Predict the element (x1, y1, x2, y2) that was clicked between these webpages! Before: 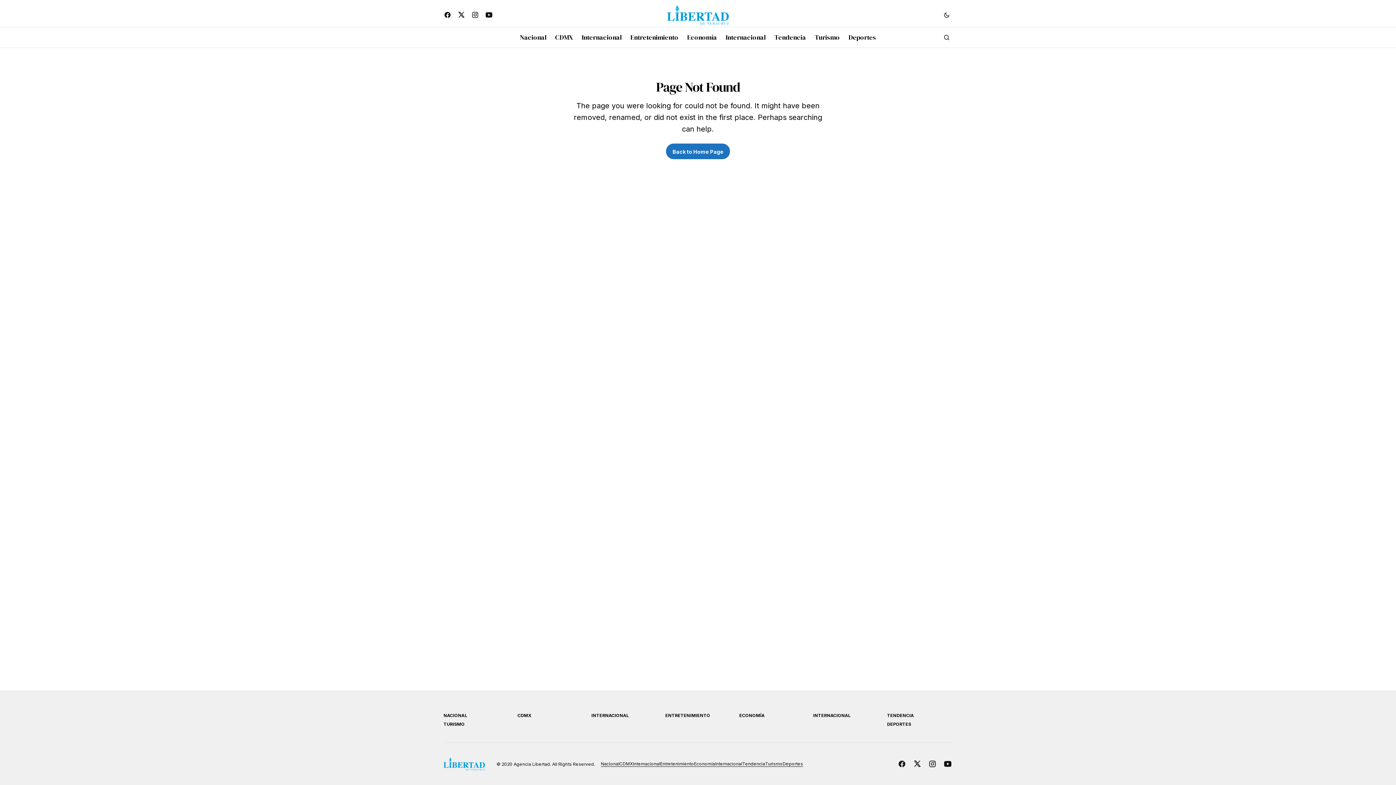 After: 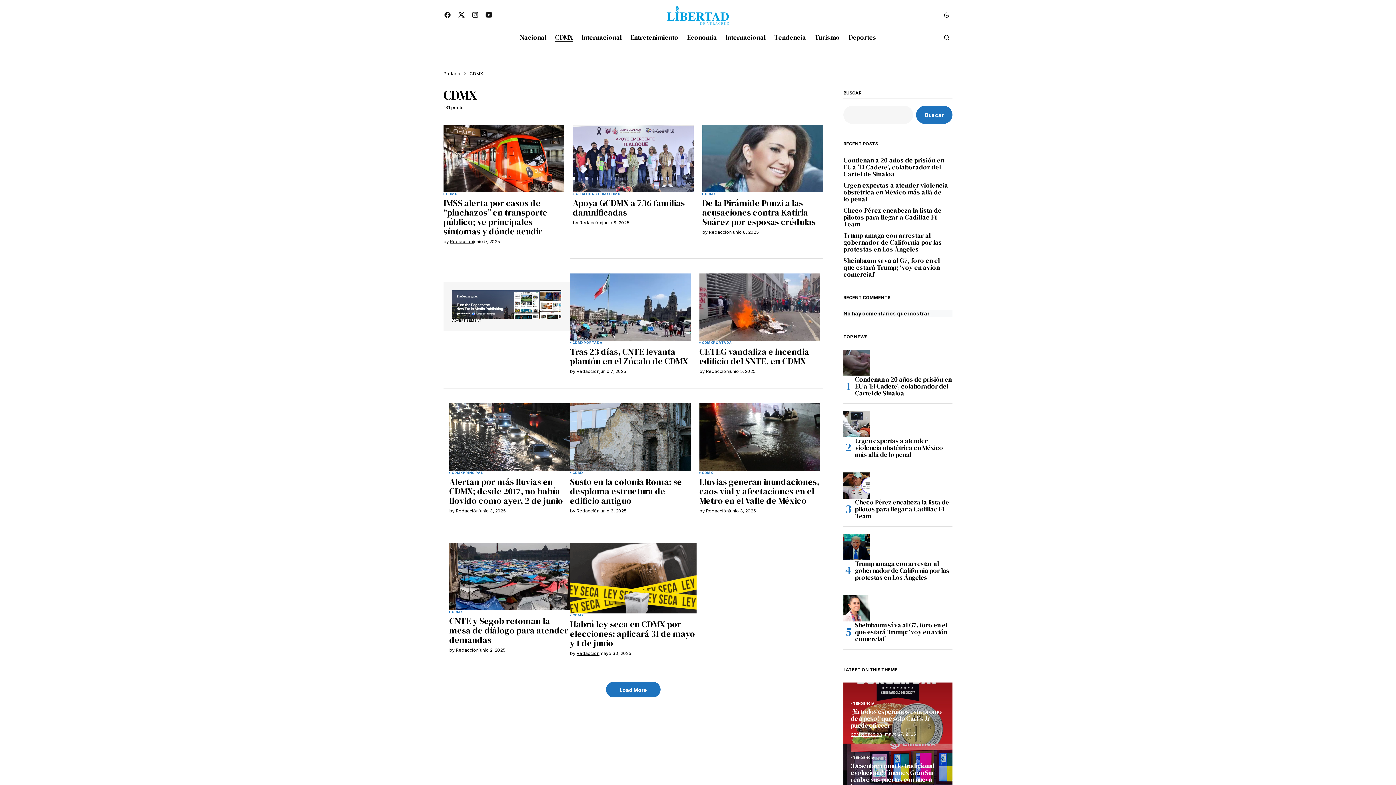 Action: label: CDMX bbox: (550, 27, 577, 47)